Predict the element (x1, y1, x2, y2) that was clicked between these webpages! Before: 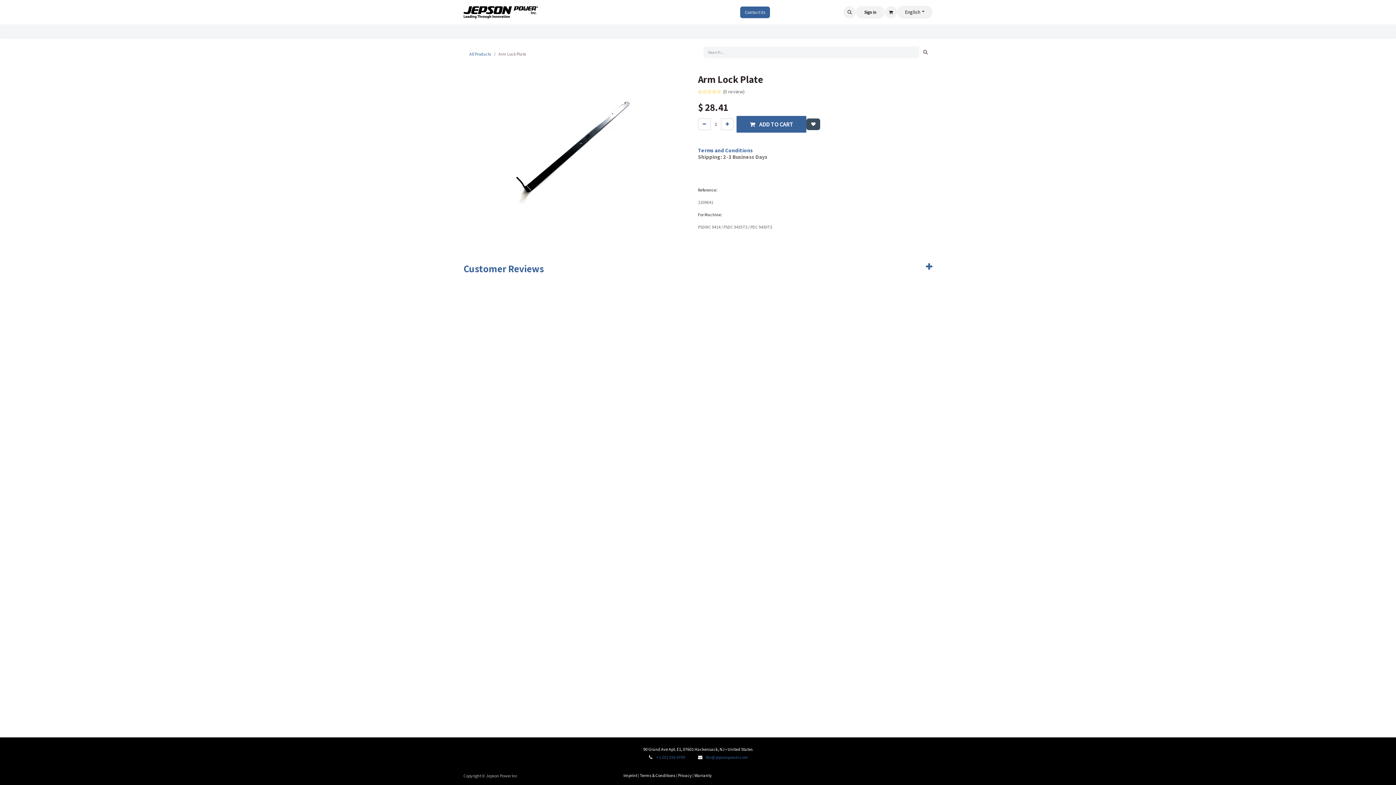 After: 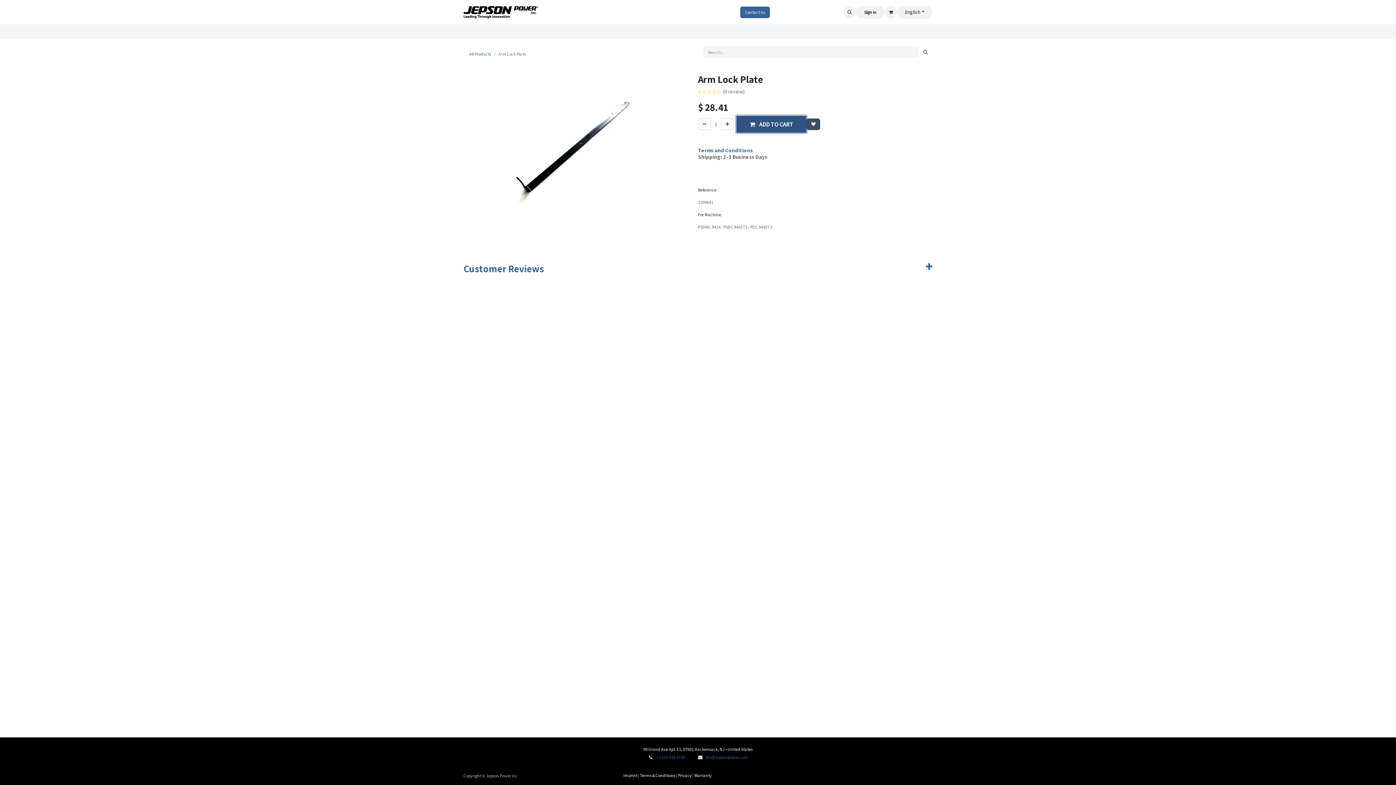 Action: label:  ADD TO CART bbox: (736, 116, 806, 132)